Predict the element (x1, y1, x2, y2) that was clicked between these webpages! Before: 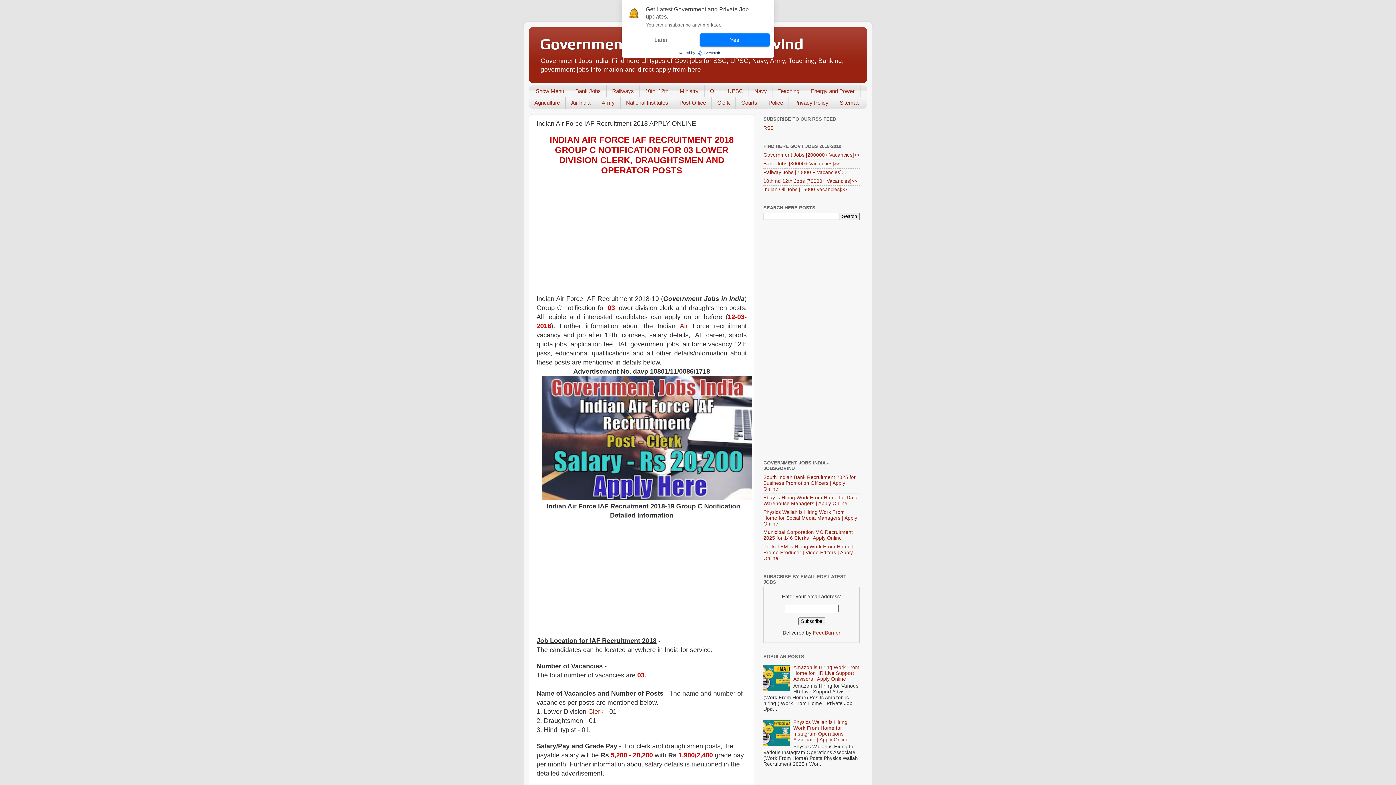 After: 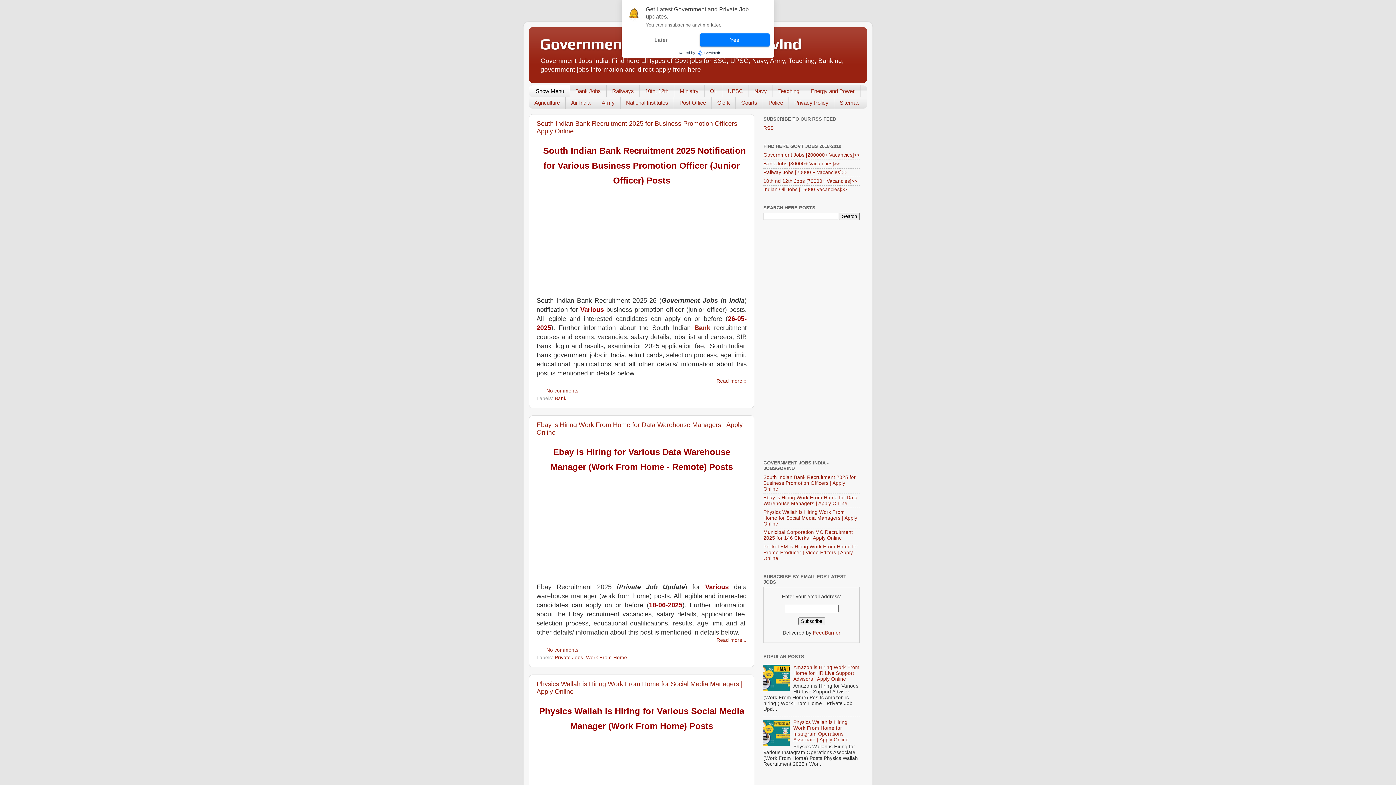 Action: label: Show Menu bbox: (529, 85, 570, 97)